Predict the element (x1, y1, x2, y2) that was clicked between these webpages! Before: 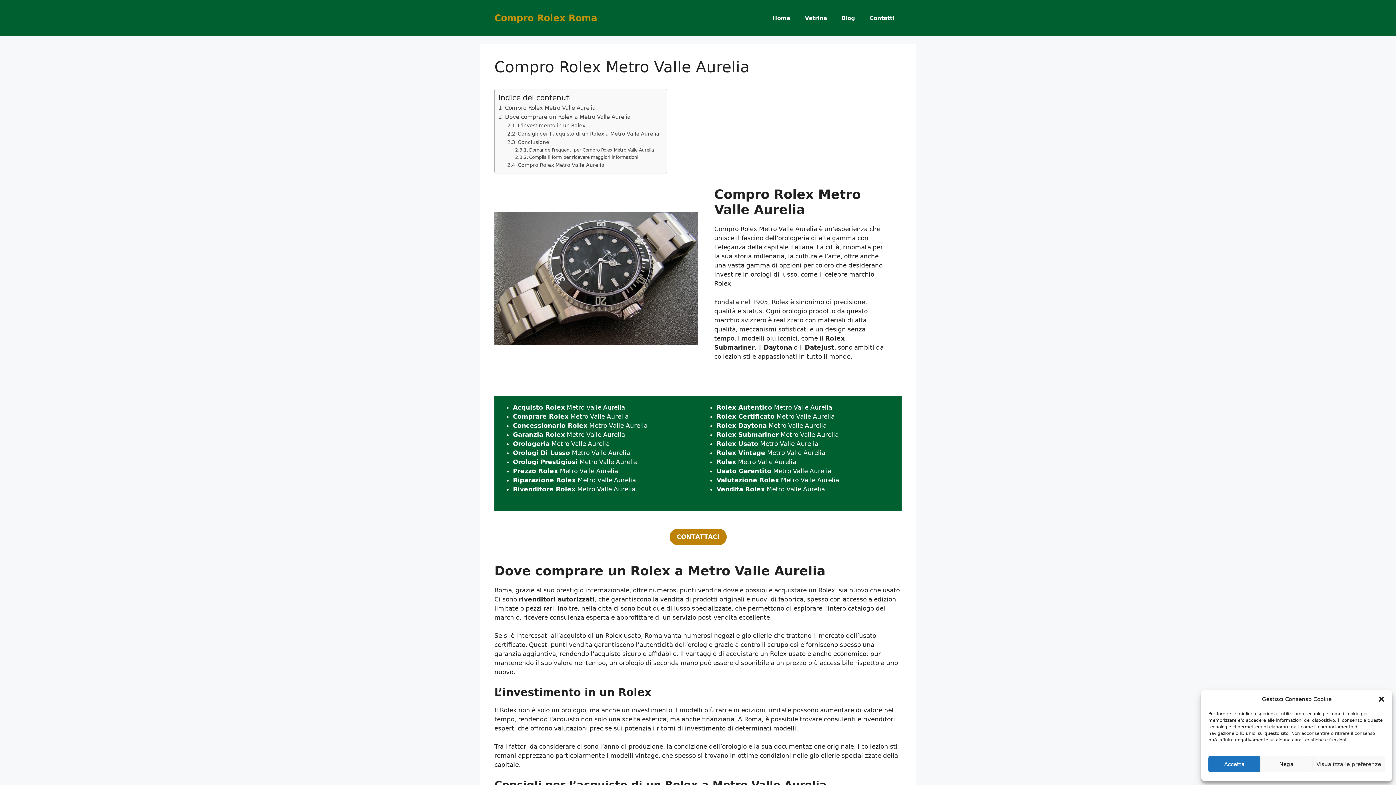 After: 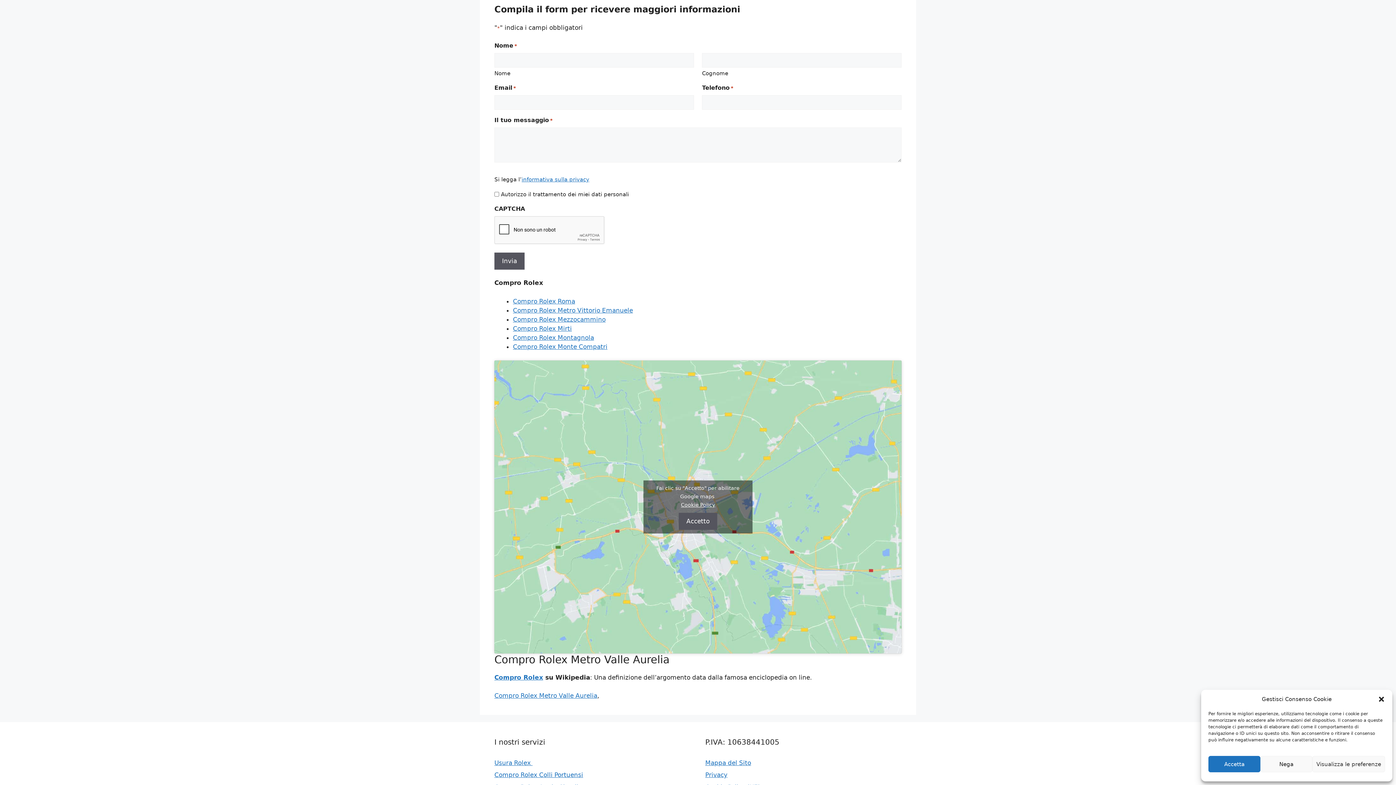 Action: bbox: (507, 161, 604, 169) label: Compro Rolex Metro Valle Aurelia